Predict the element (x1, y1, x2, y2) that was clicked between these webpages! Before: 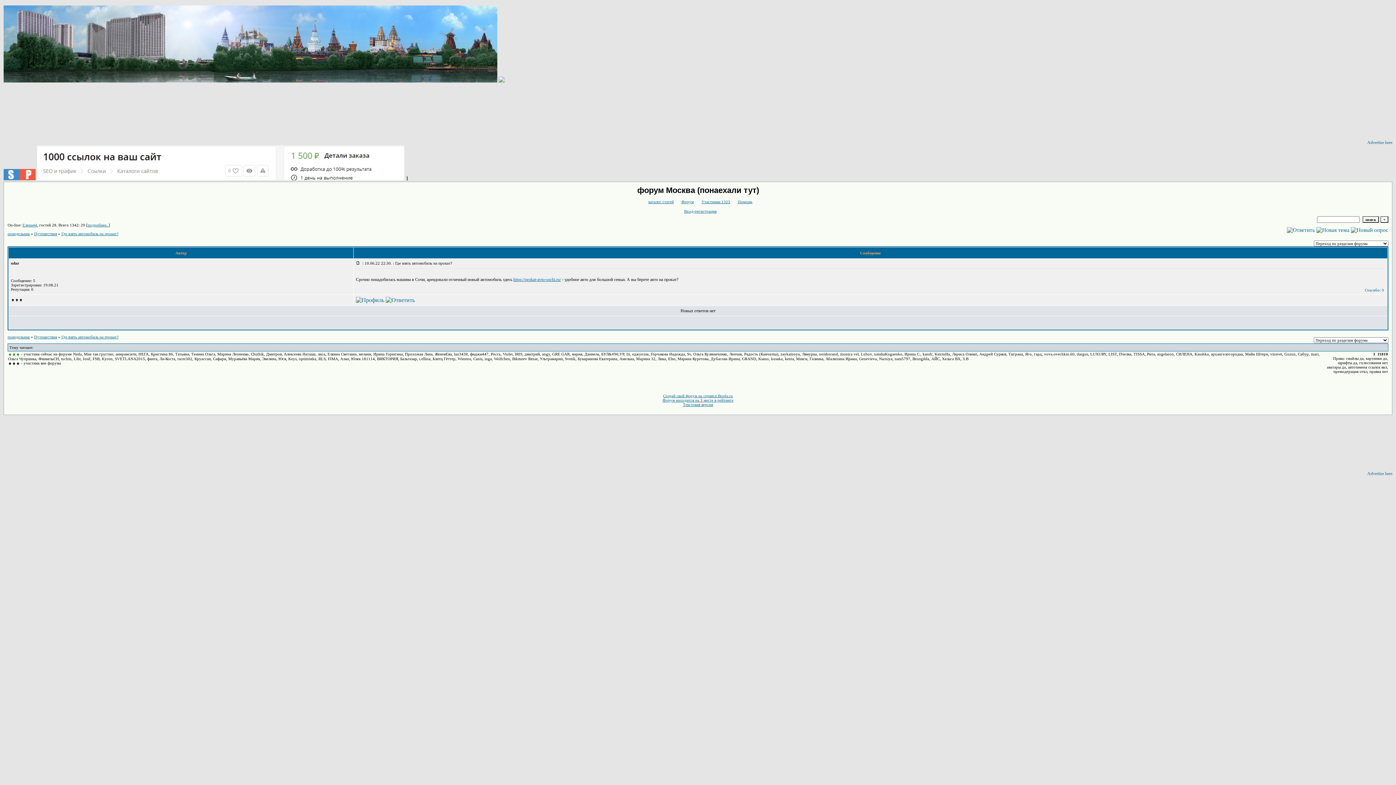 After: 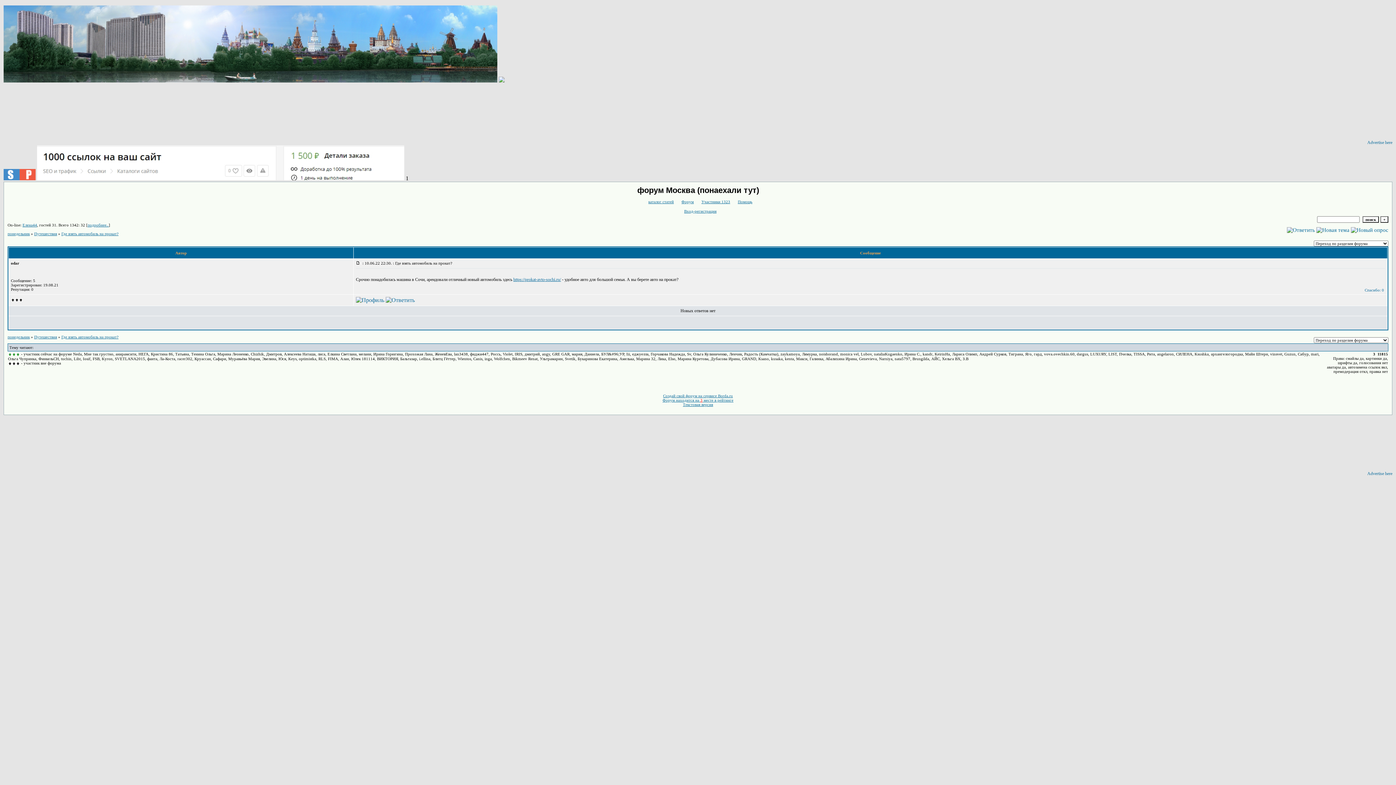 Action: label: Где взять автомобиль на прокат? bbox: (61, 231, 118, 236)